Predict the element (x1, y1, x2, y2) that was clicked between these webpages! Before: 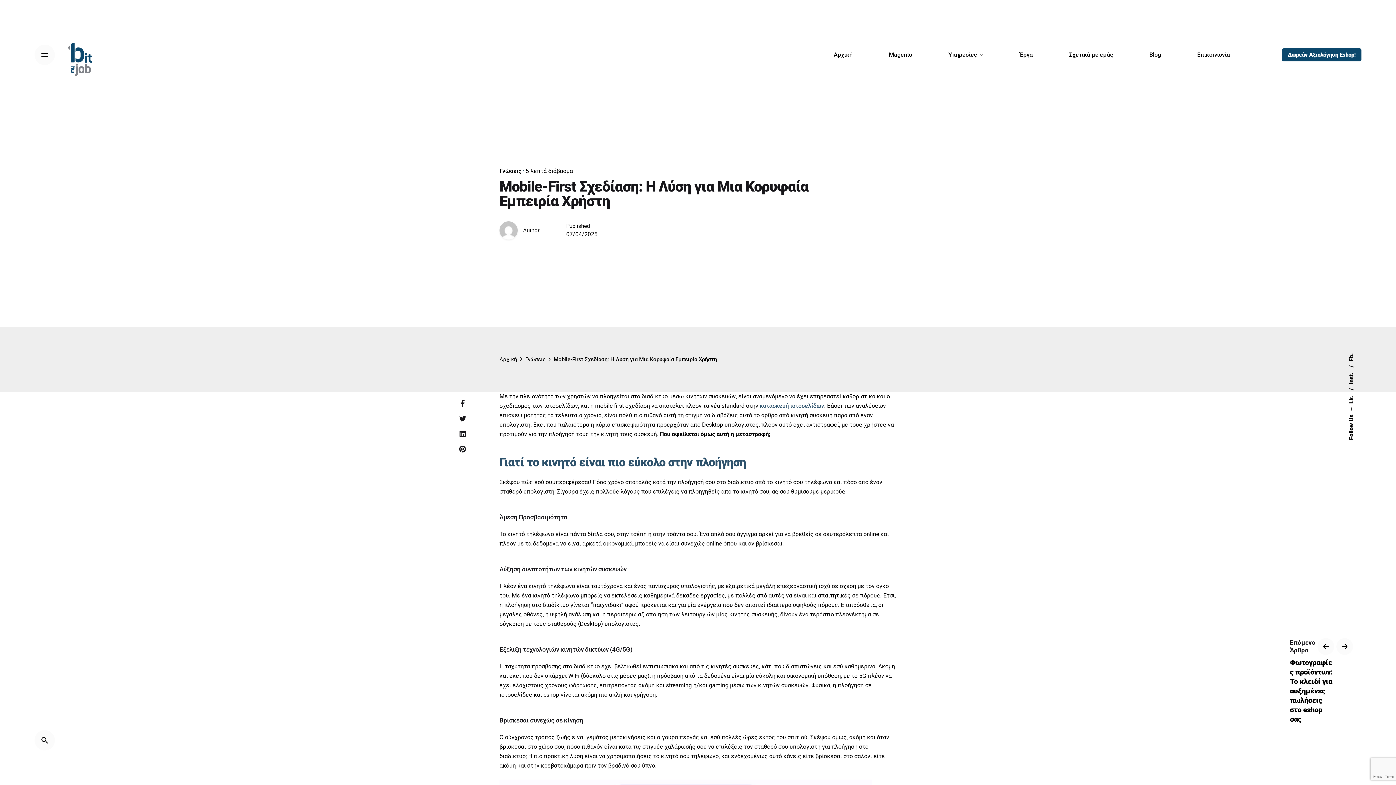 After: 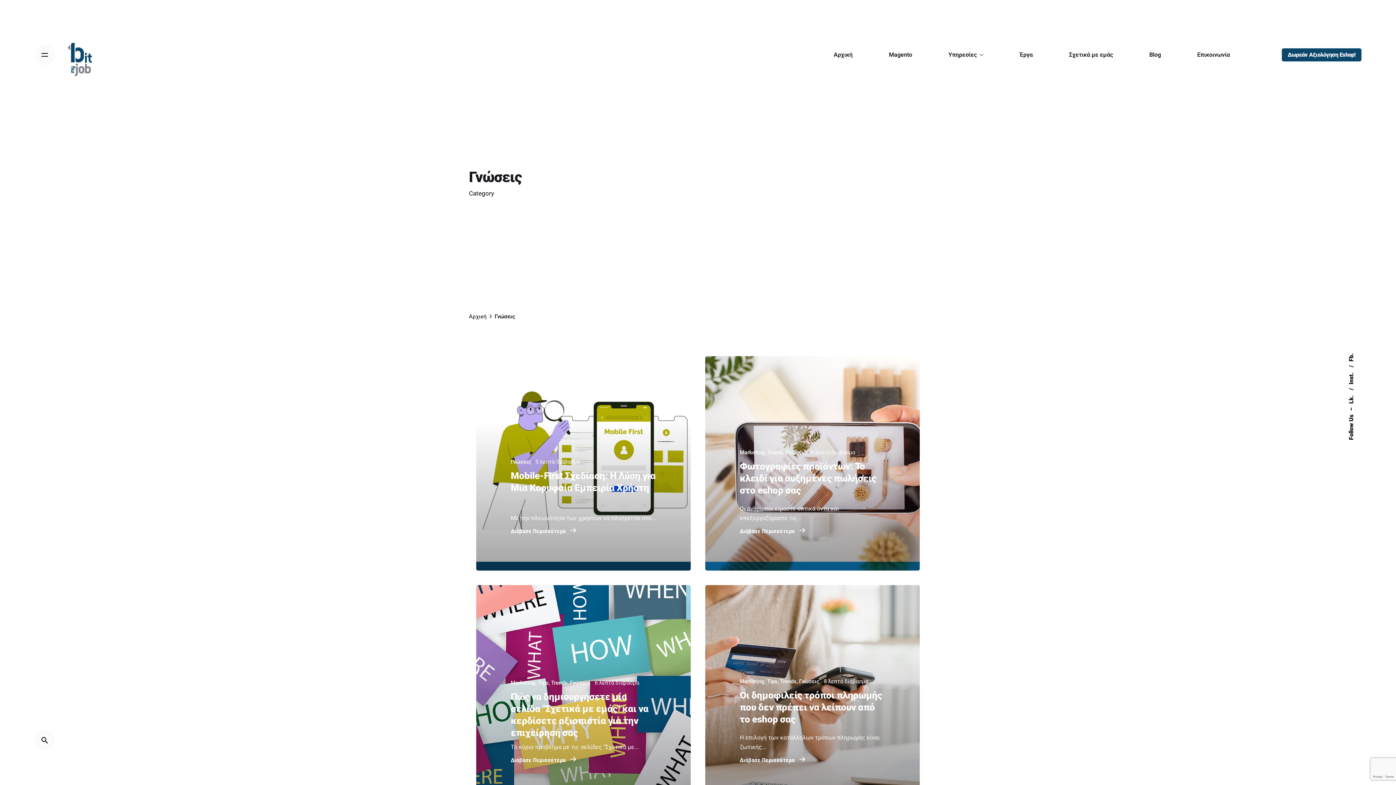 Action: bbox: (525, 356, 545, 362) label: Γνώσεις